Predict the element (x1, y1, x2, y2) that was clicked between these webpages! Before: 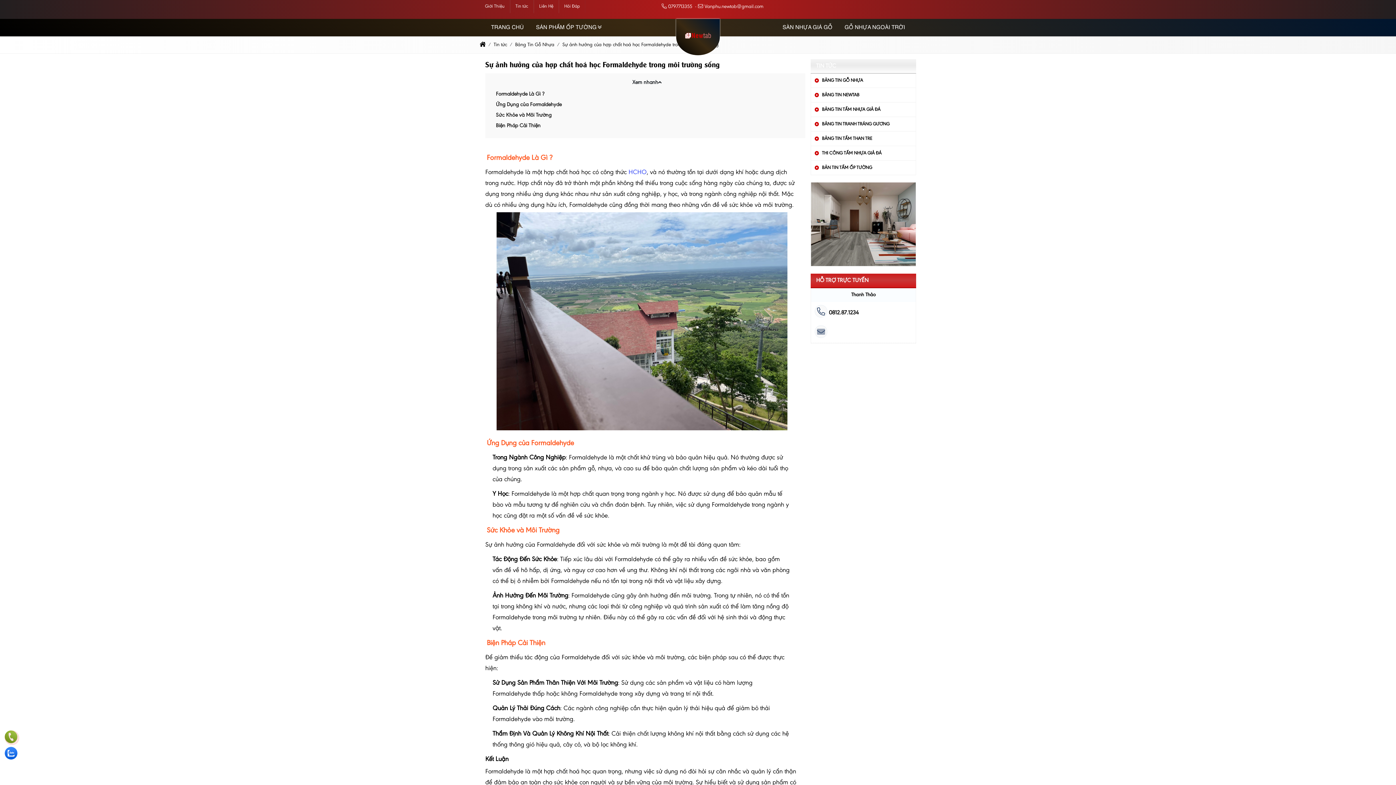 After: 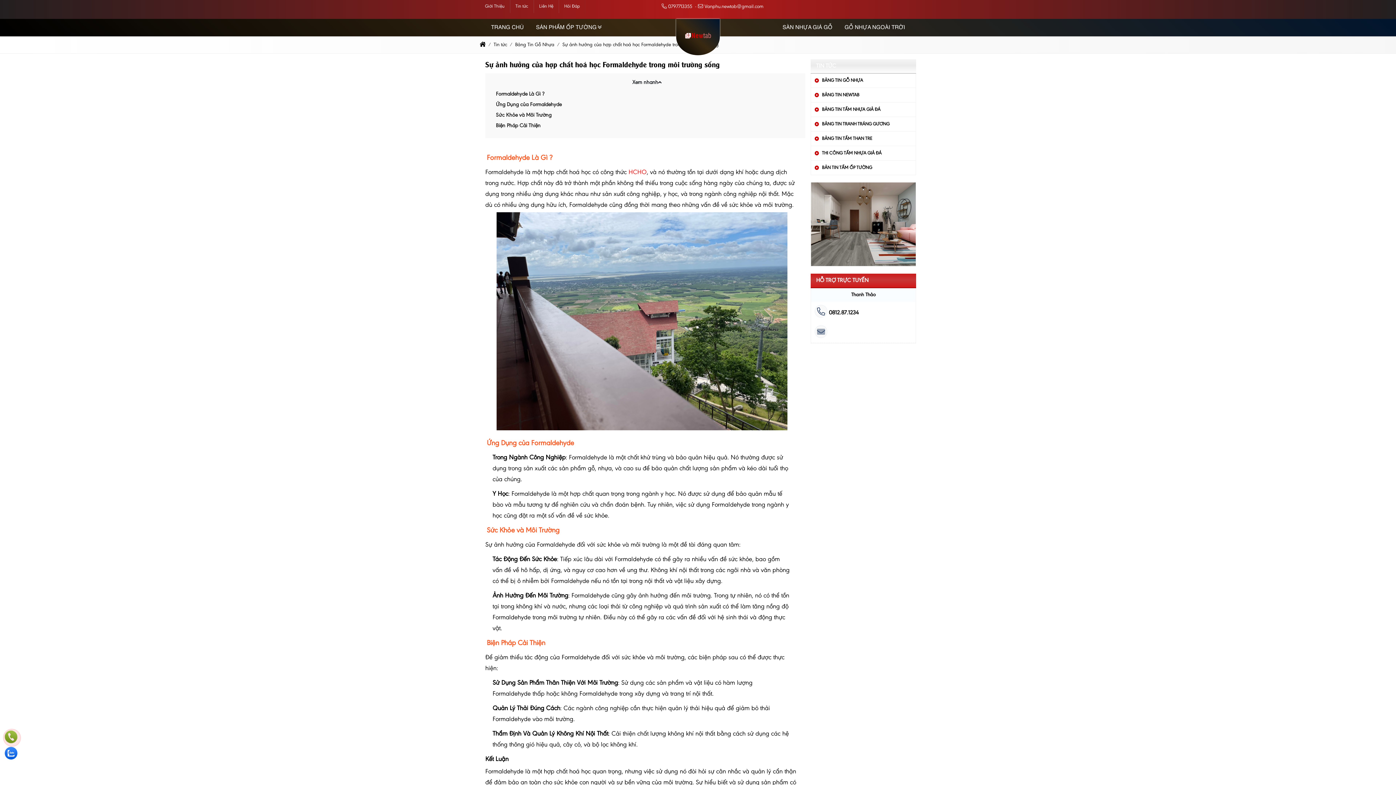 Action: bbox: (628, 169, 646, 176) label: HCHO